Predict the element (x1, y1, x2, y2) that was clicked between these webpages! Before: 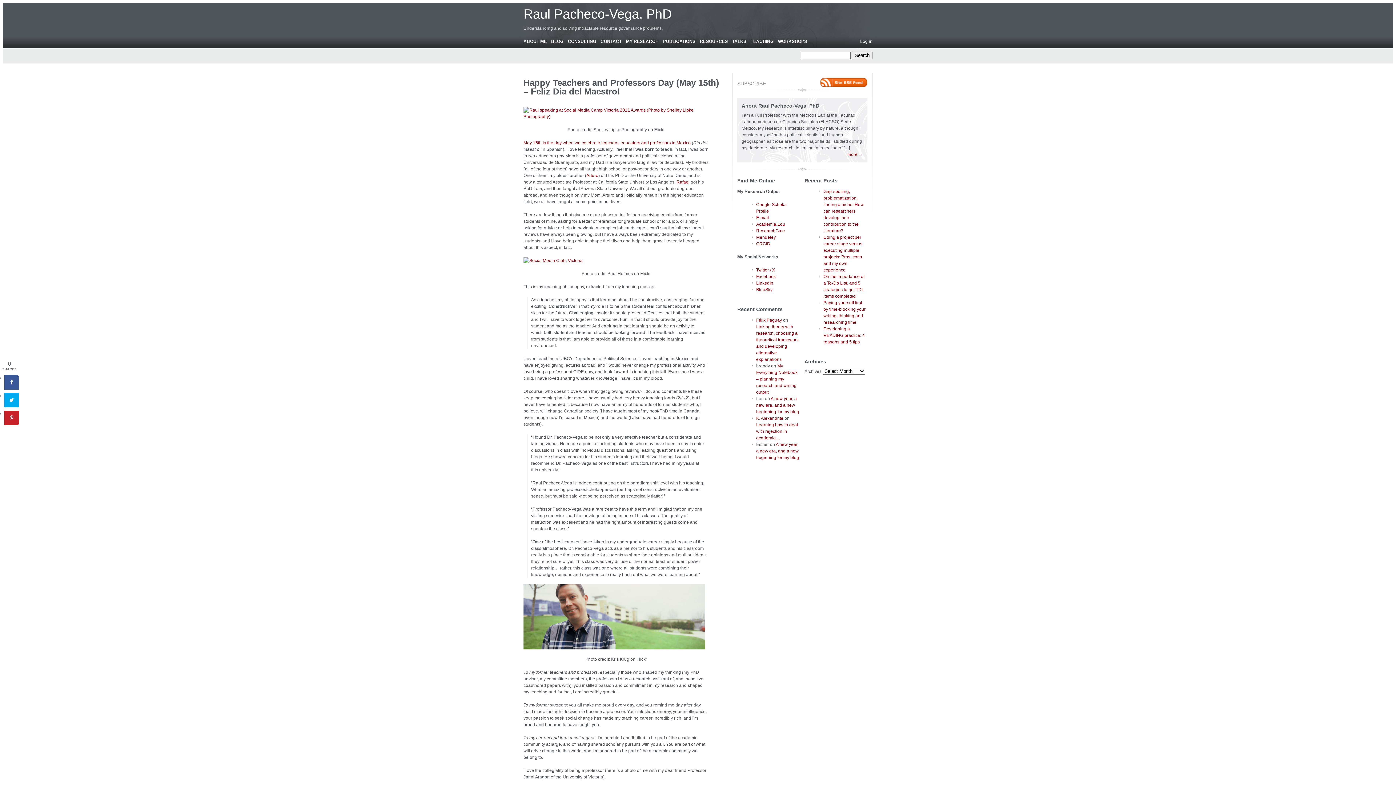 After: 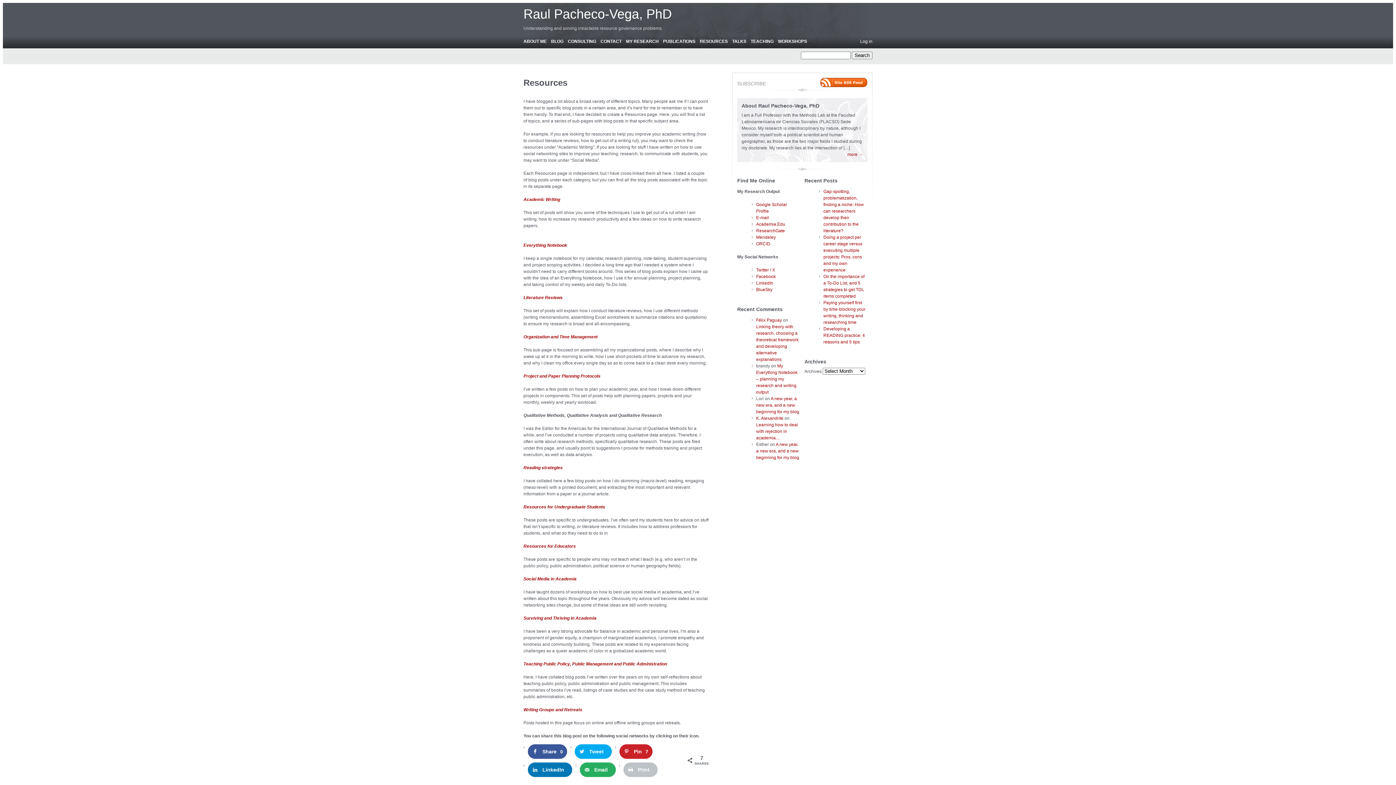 Action: label: RESOURCES bbox: (700, 38, 728, 44)